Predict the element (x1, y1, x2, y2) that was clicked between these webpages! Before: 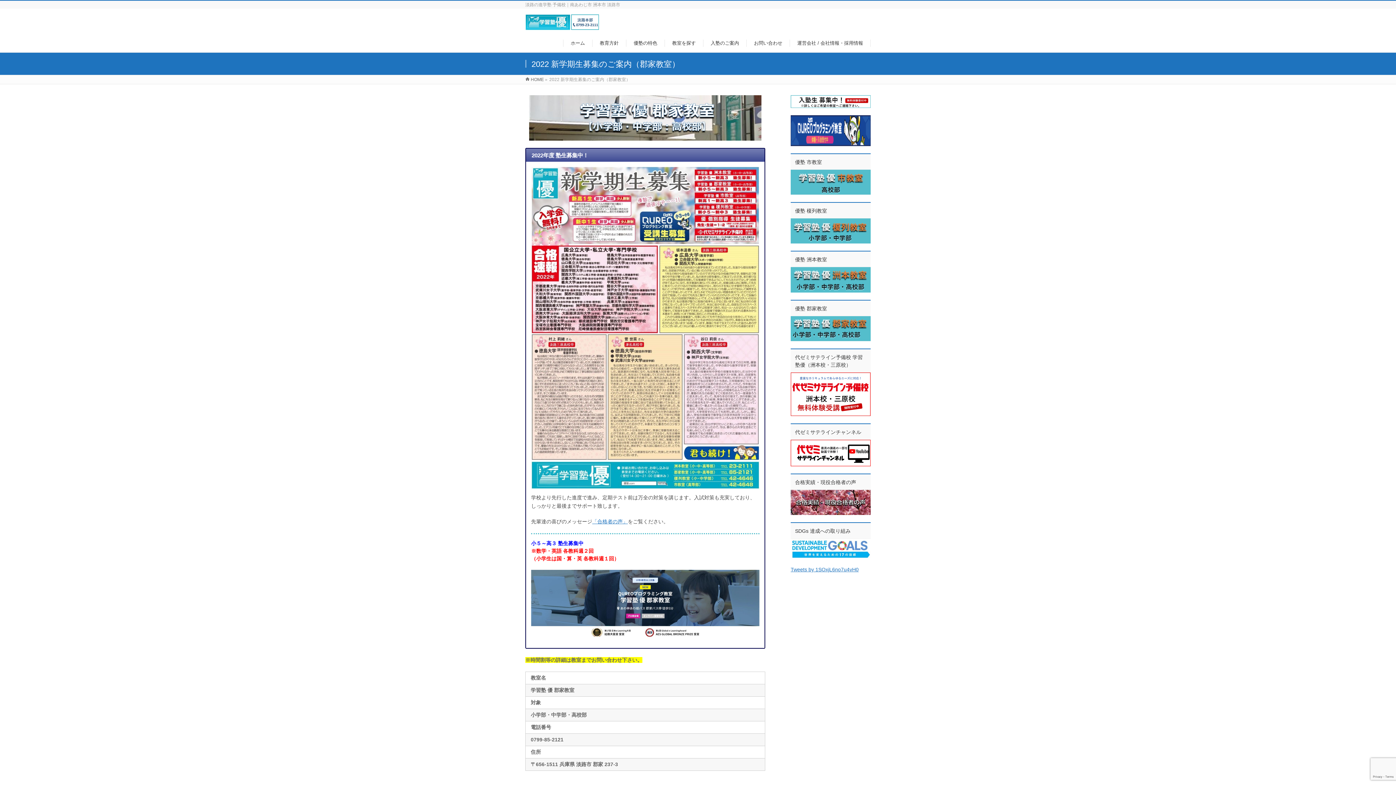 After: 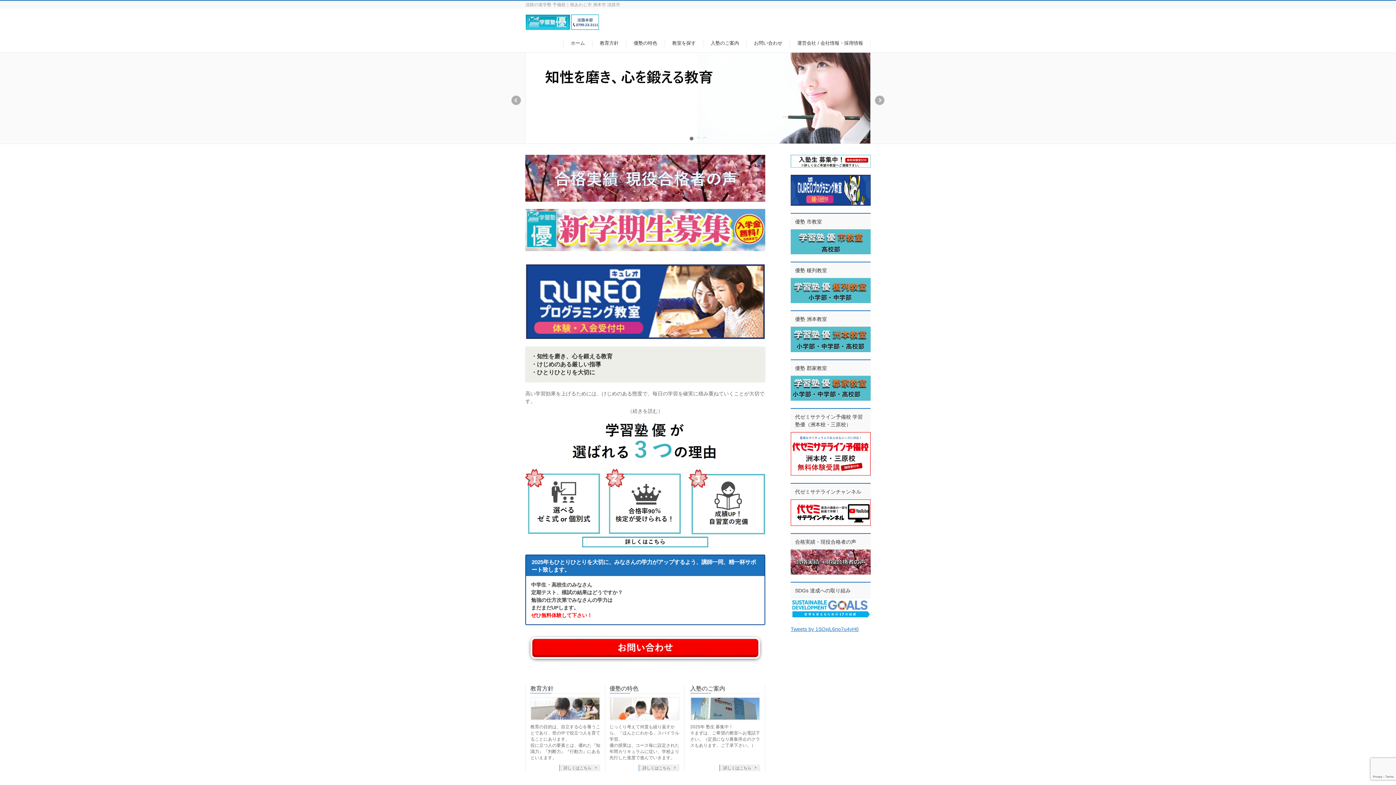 Action: label: ホーム bbox: (563, 39, 592, 46)